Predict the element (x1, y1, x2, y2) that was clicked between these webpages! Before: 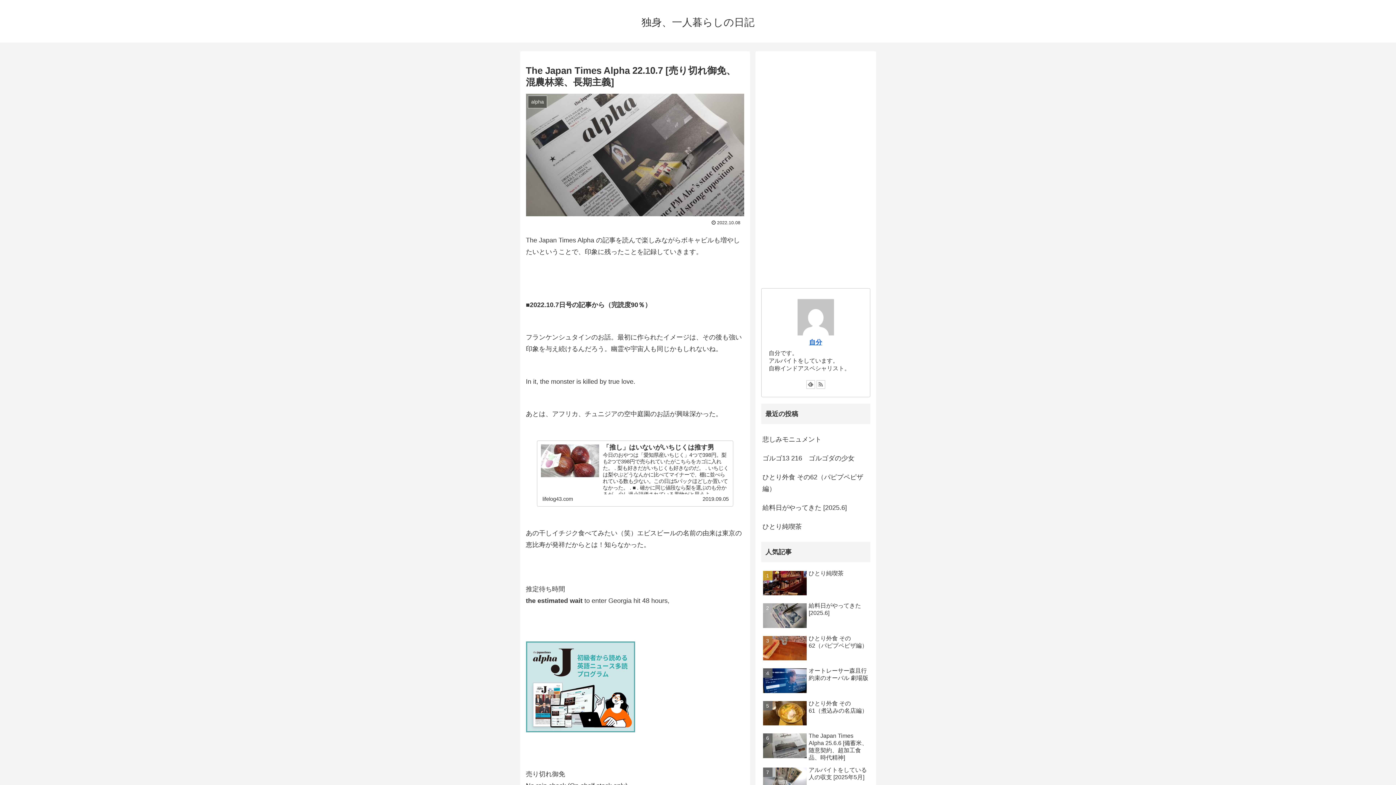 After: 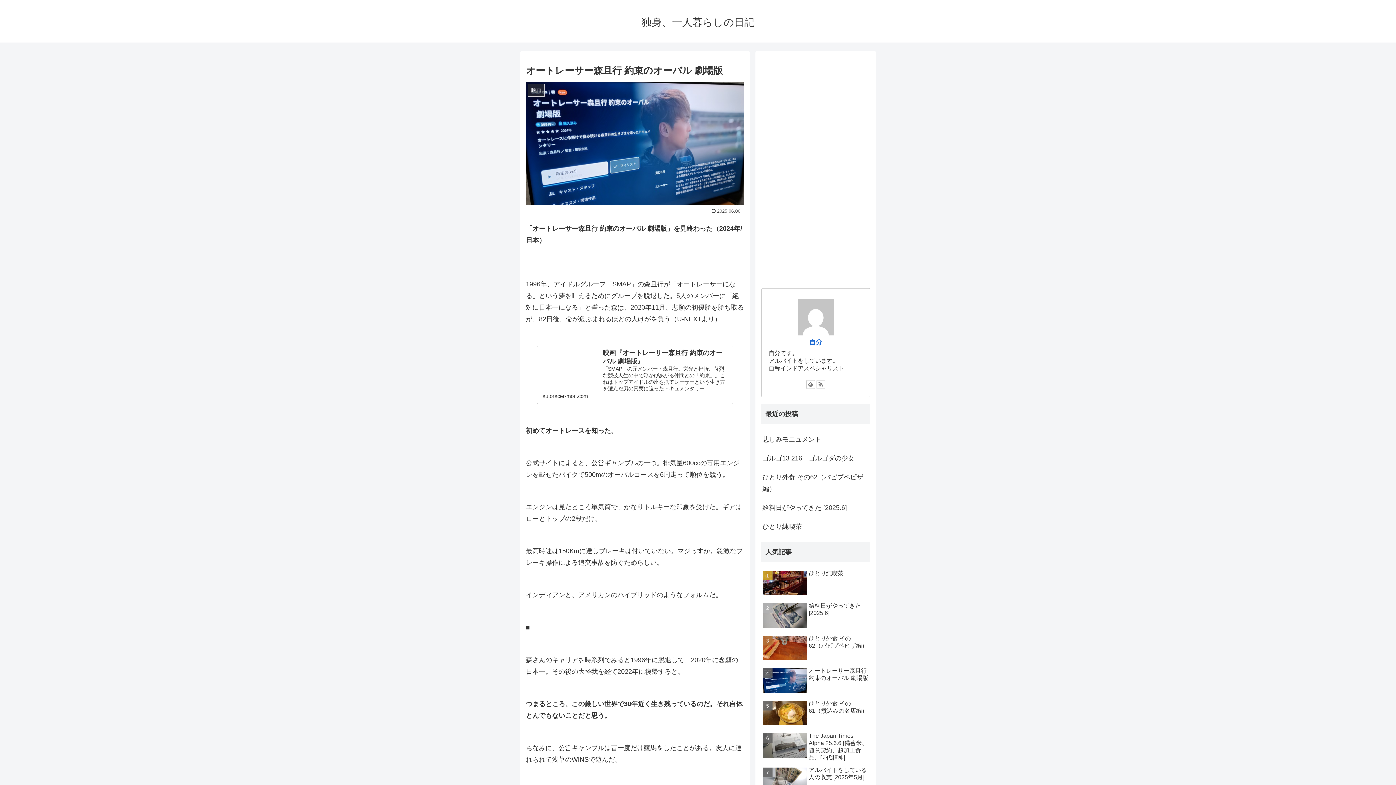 Action: label: オートレーサー森且行 約束のオーバル 劇場版 bbox: (761, 665, 870, 696)